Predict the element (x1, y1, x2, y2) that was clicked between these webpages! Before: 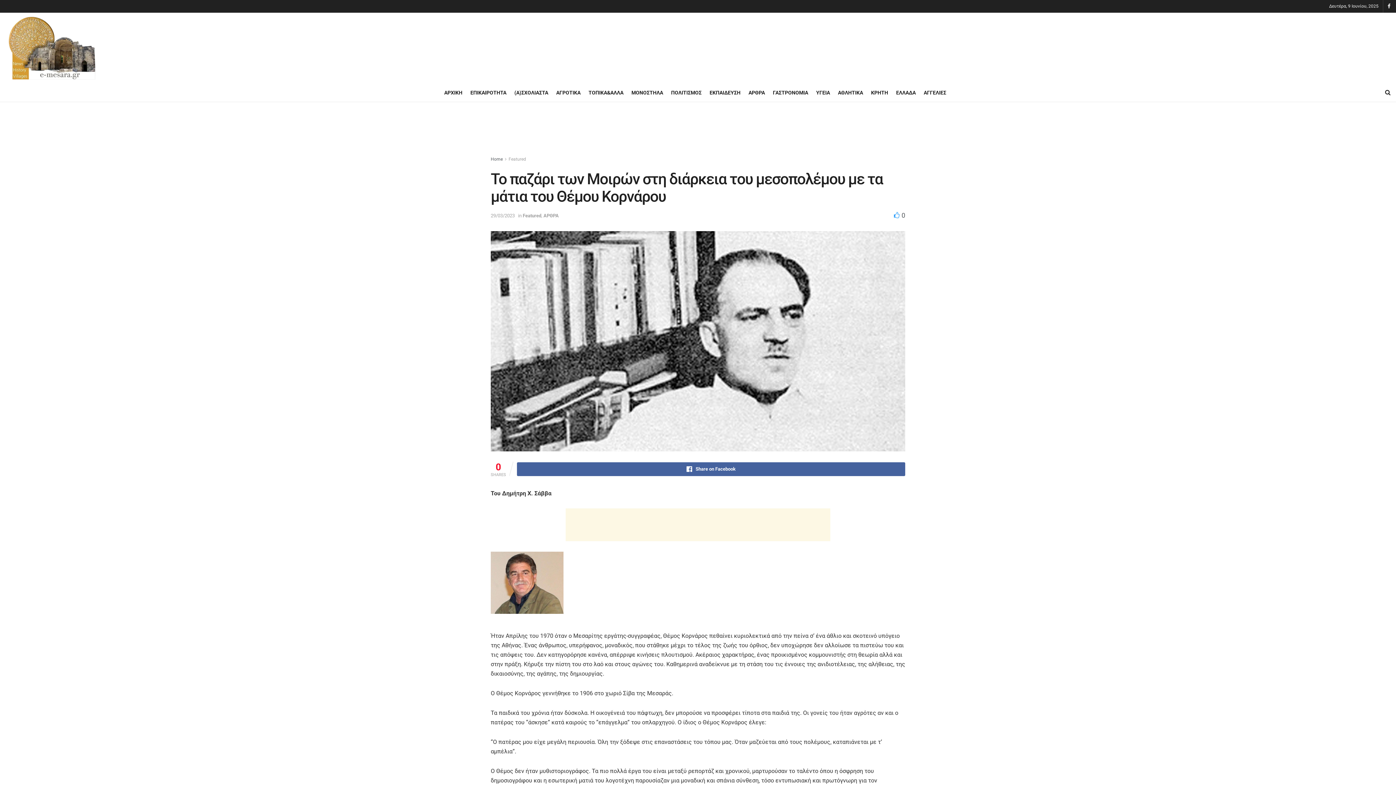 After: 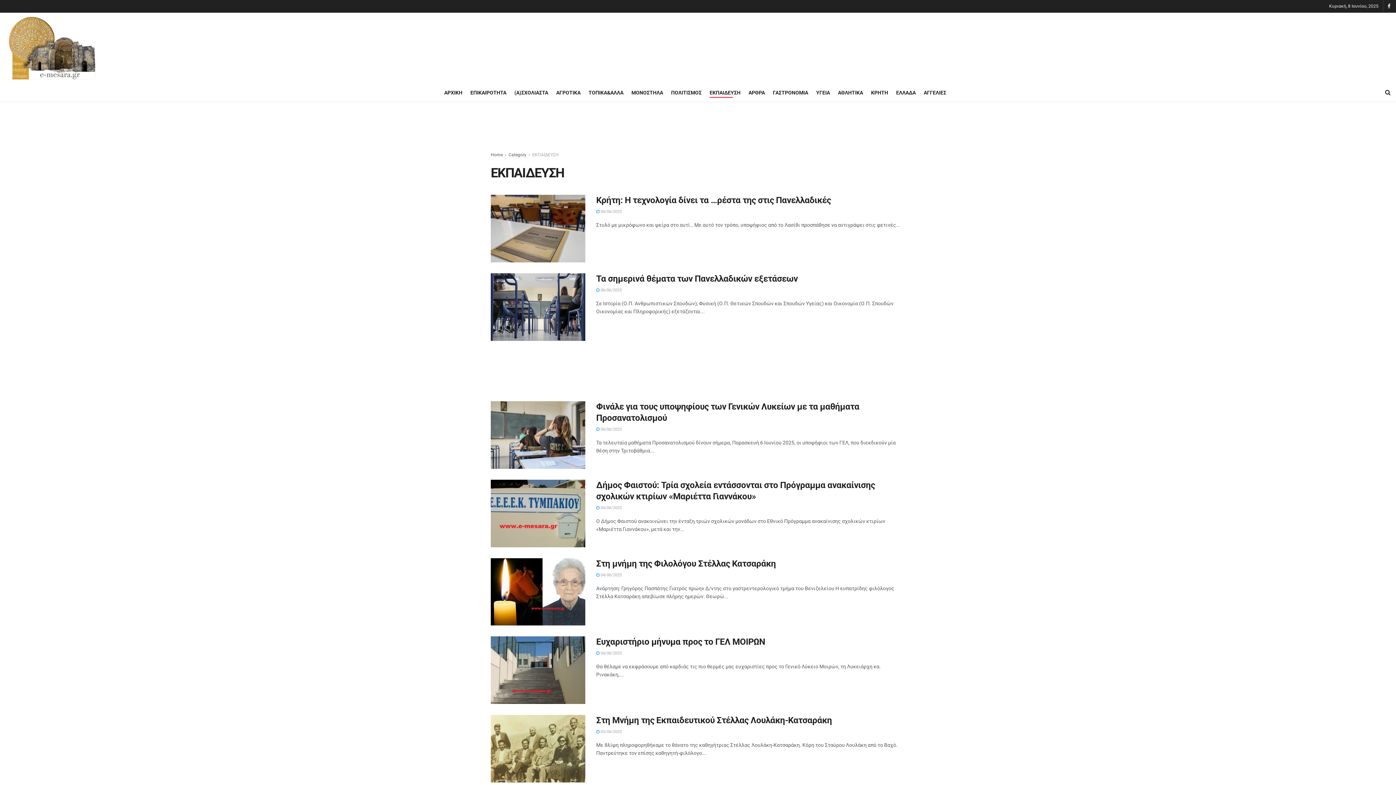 Action: bbox: (709, 87, 740, 97) label: ΕΚΠΑΙΔΕΥΣΗ